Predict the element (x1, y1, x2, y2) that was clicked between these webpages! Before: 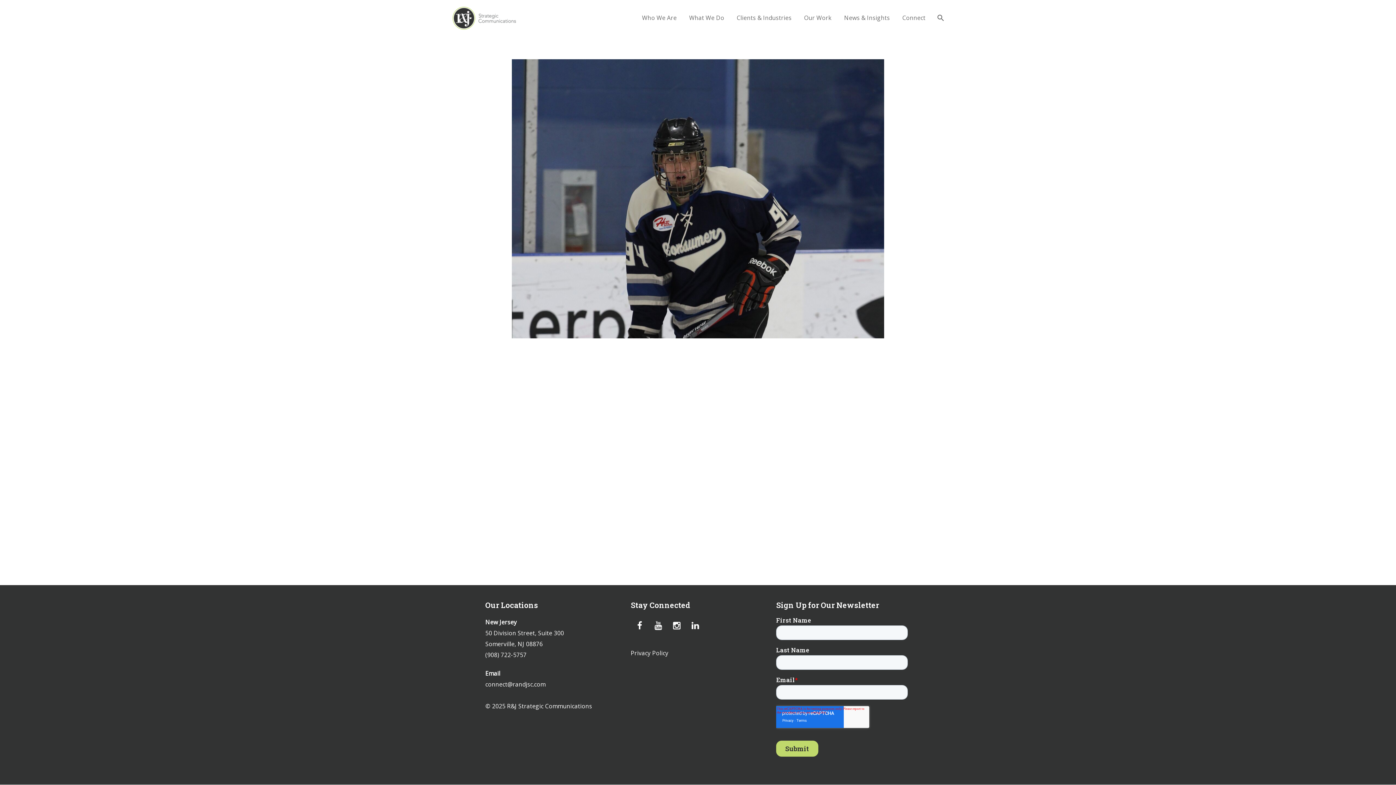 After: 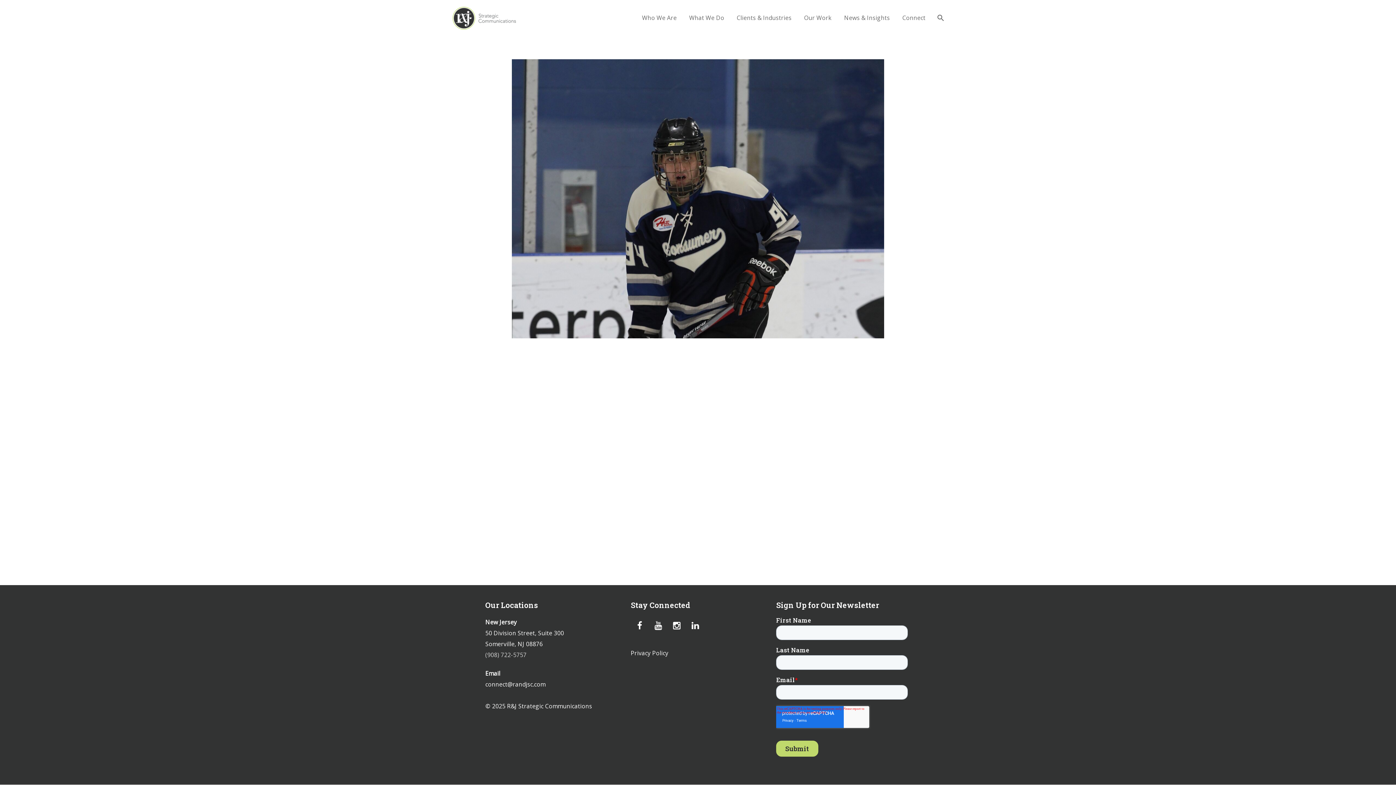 Action: label: (908) 722-5757 bbox: (485, 651, 526, 659)